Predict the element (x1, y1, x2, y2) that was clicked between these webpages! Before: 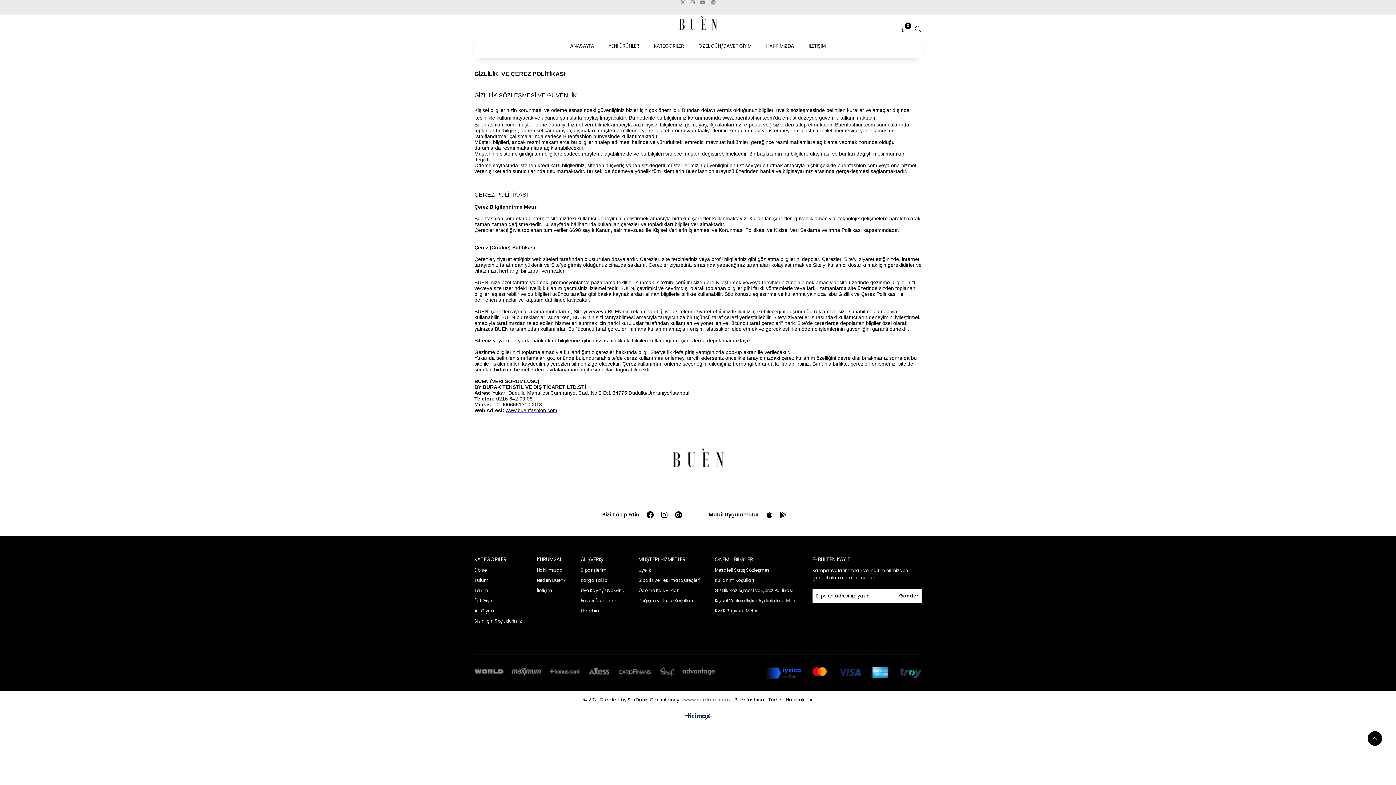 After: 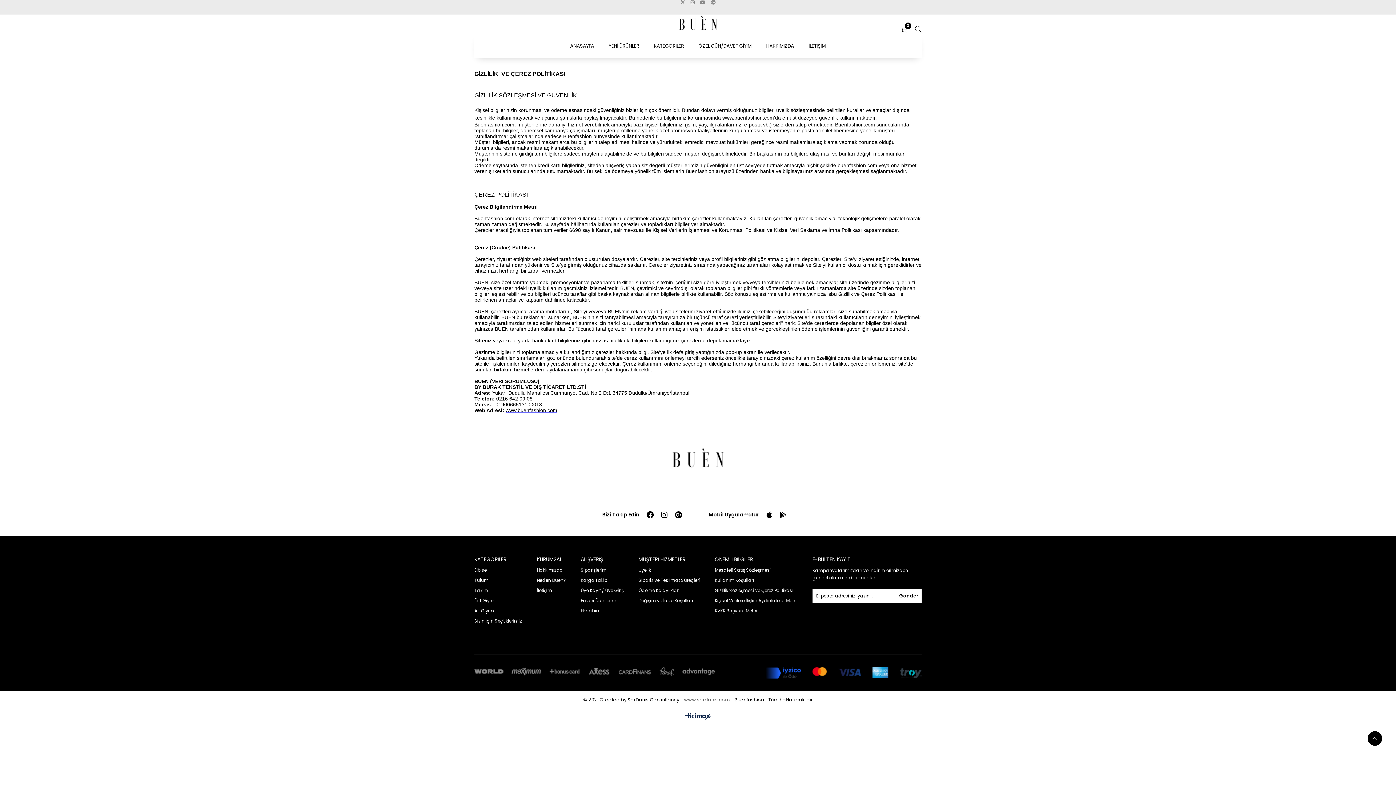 Action: bbox: (1367, 731, 1382, 746)